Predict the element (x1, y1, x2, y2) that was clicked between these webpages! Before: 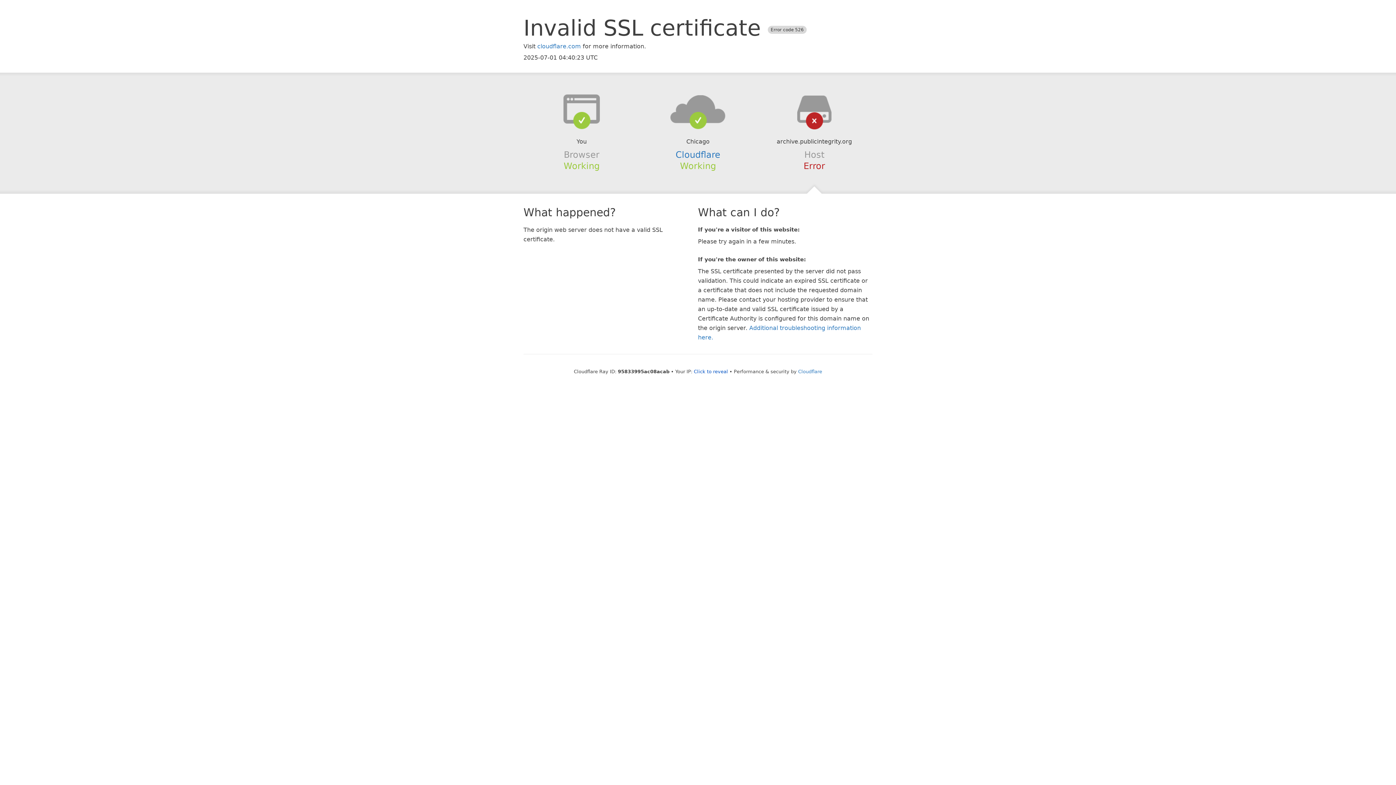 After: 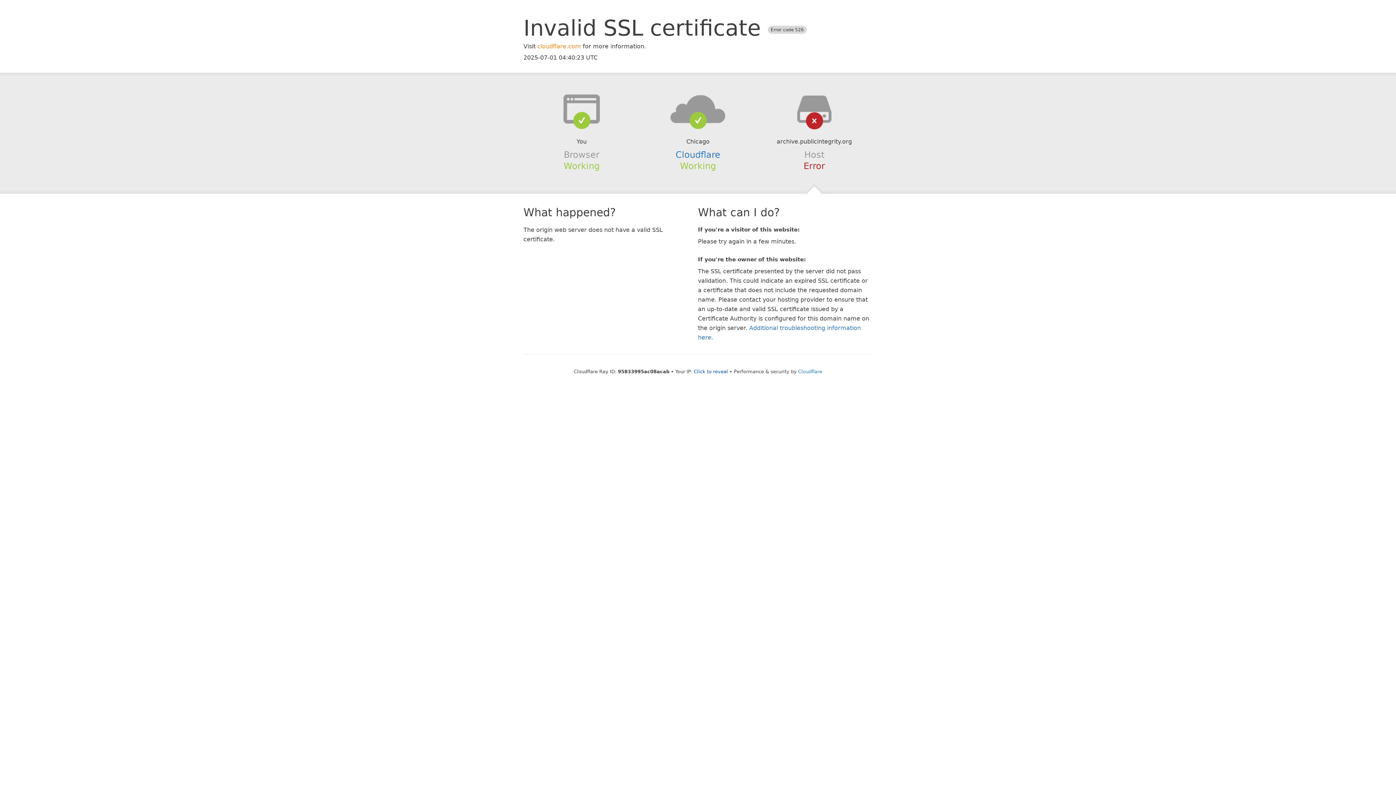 Action: bbox: (537, 42, 581, 49) label: cloudflare.com